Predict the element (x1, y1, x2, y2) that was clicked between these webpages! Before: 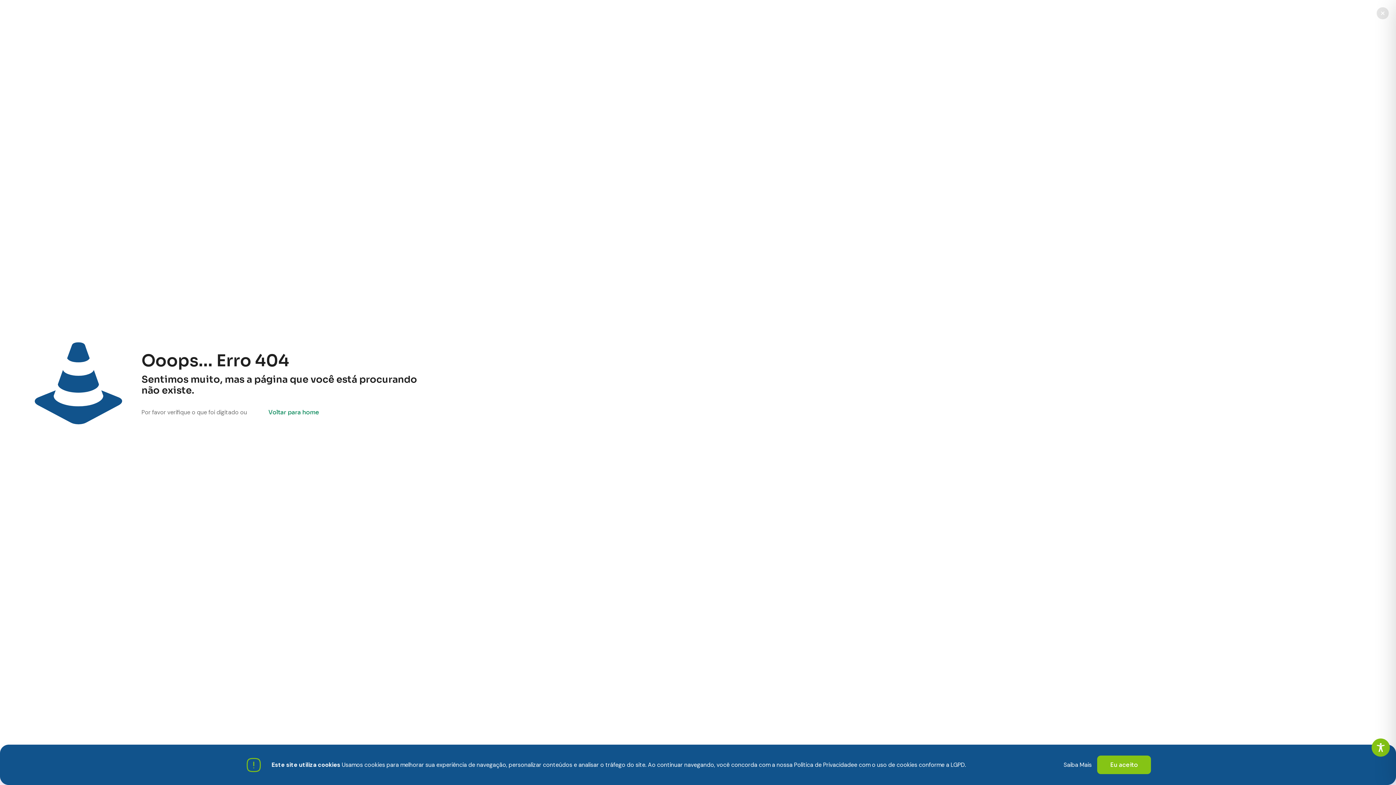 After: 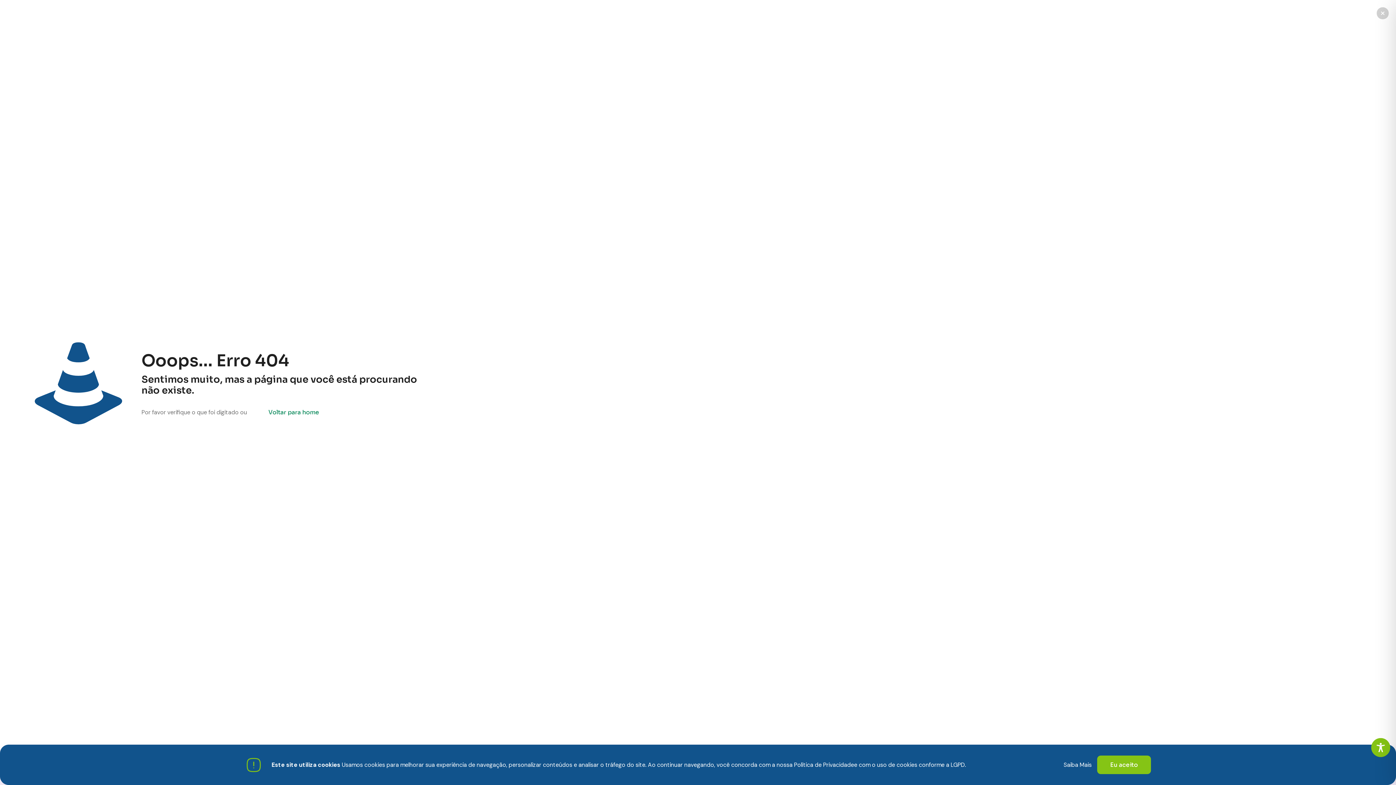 Action: label: Close toolbar bbox: (1377, 7, 1389, 19)